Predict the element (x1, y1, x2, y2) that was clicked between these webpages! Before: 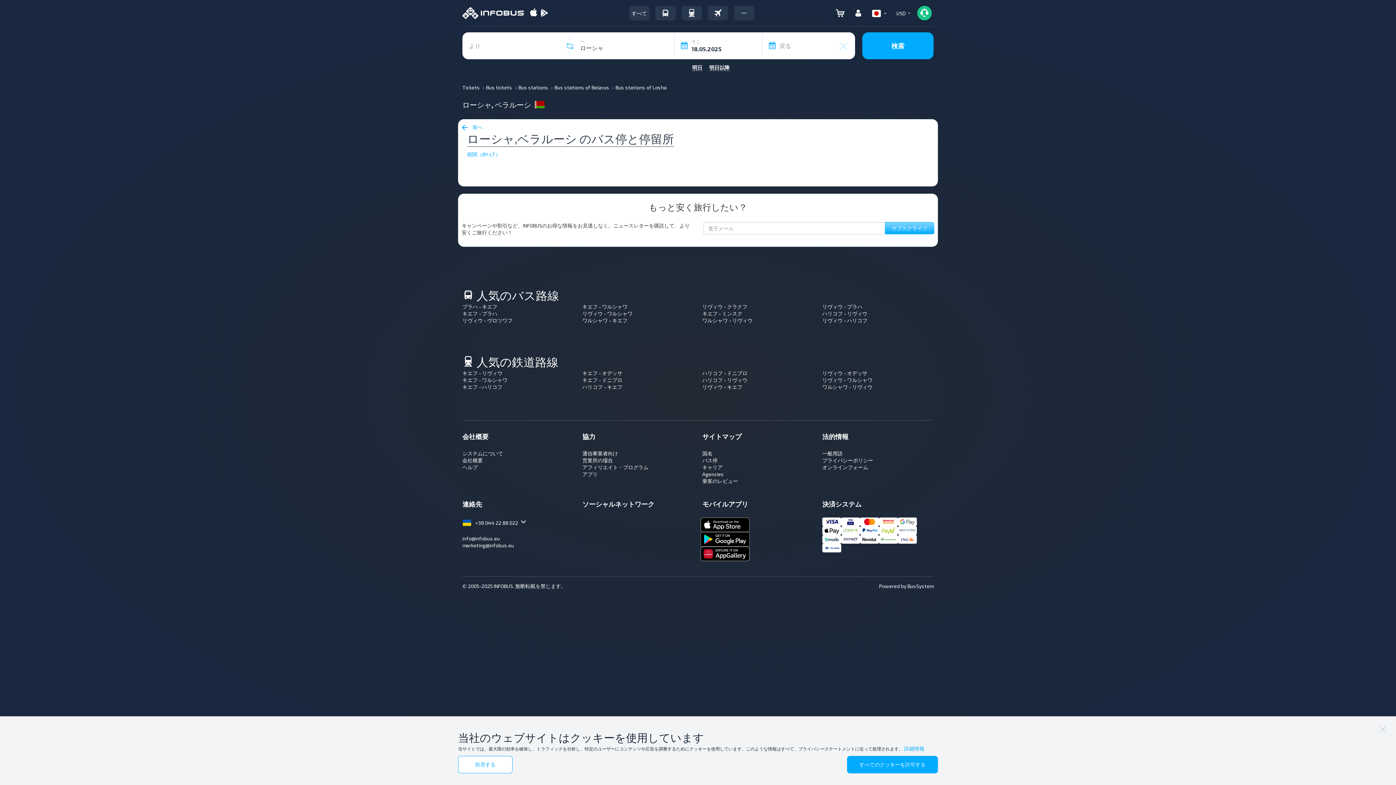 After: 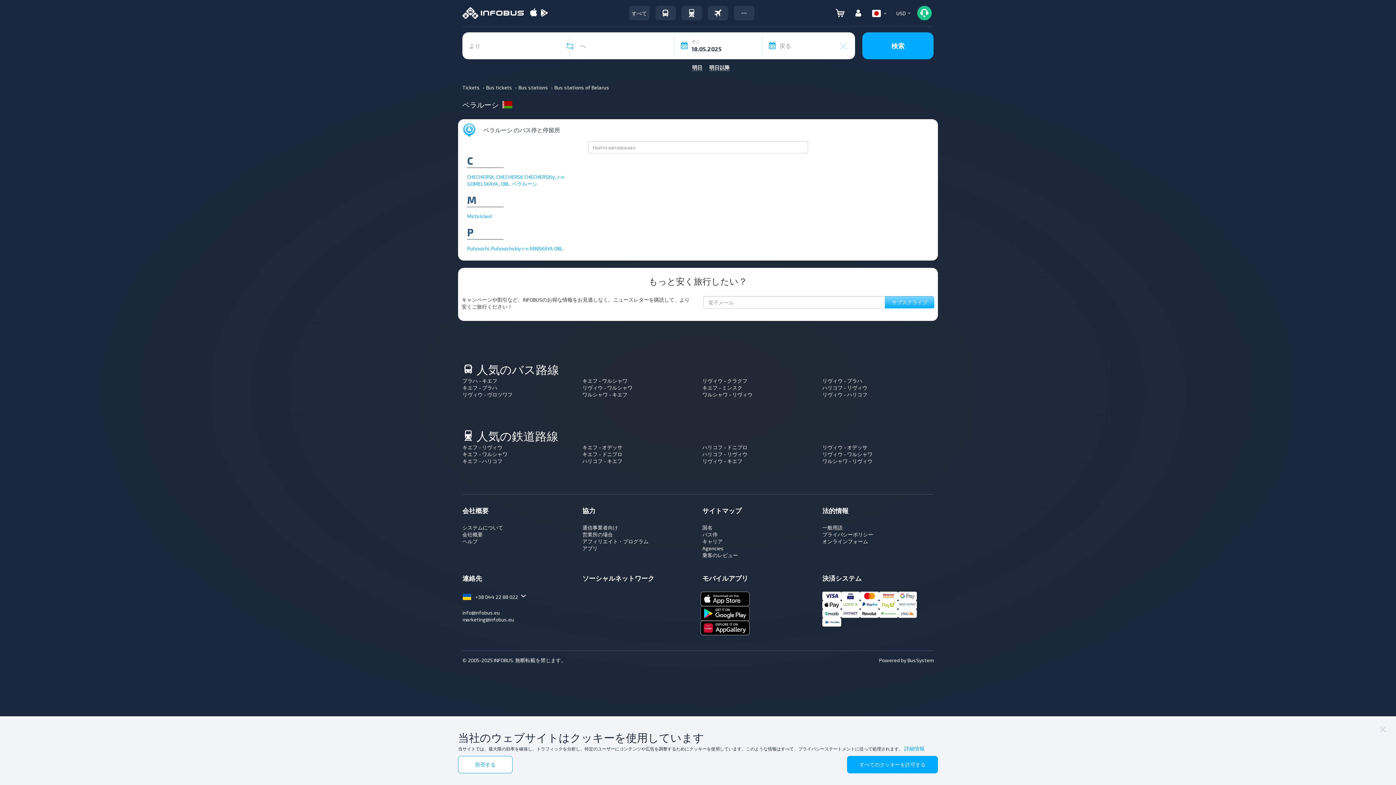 Action: bbox: (461, 123, 482, 130) label: 前へ